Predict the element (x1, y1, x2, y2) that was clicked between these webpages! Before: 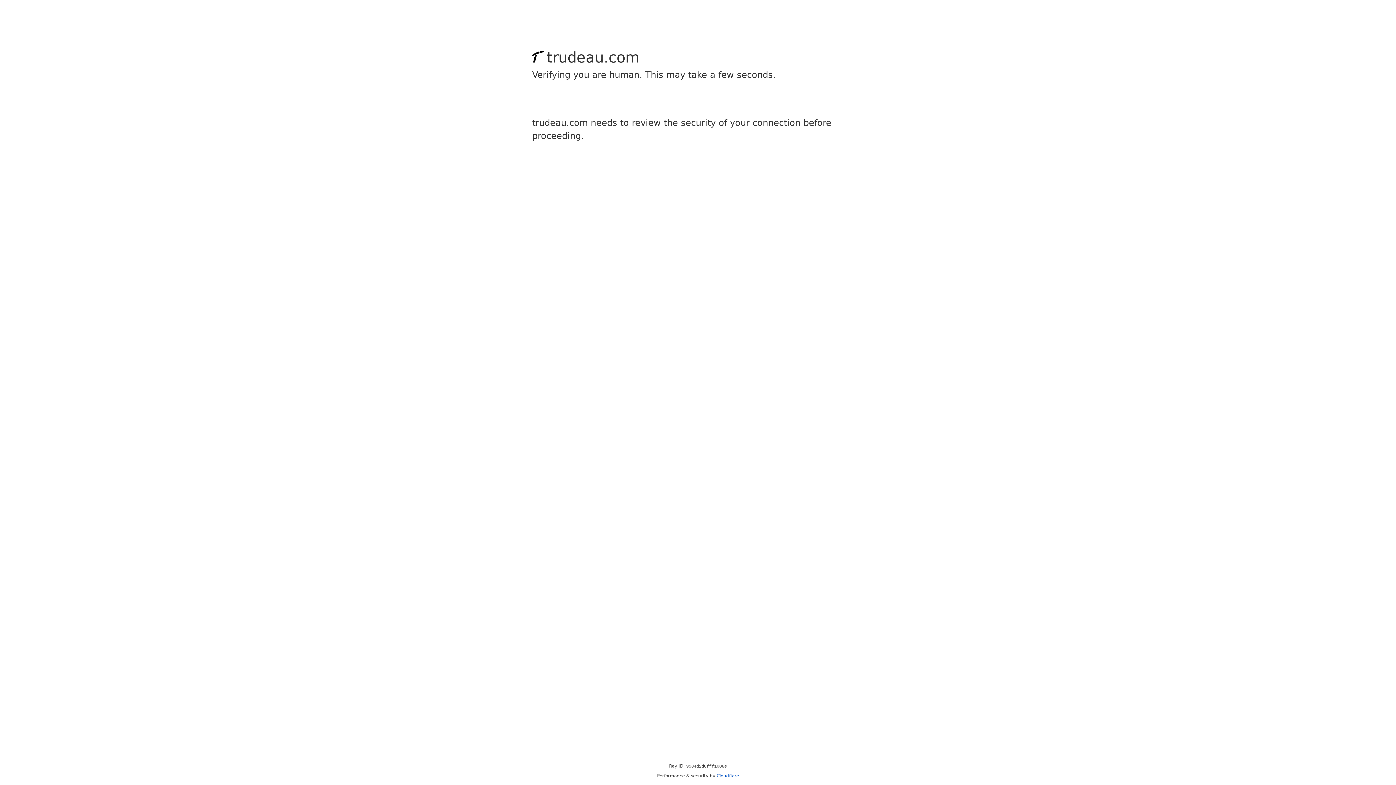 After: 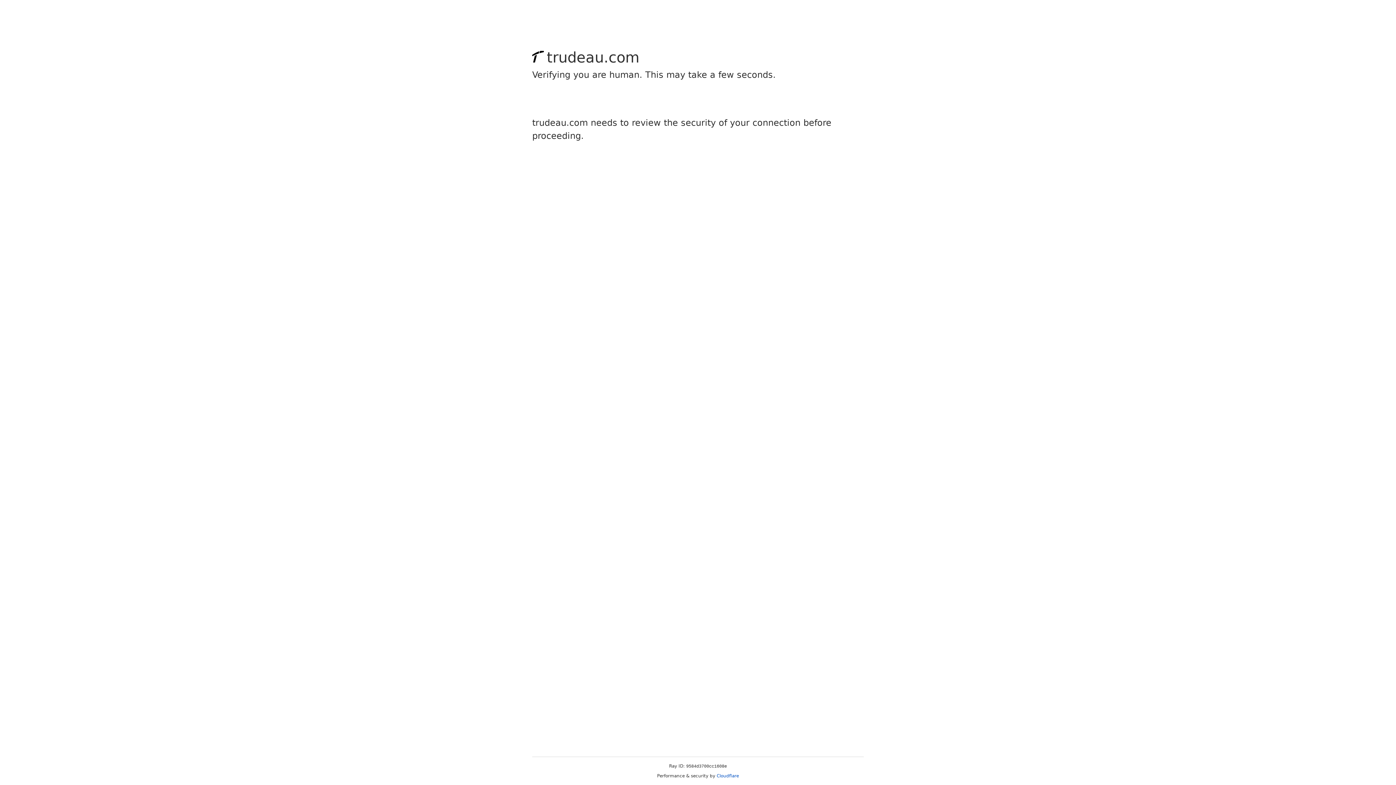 Action: bbox: (716, 773, 739, 778) label: Cloudflare